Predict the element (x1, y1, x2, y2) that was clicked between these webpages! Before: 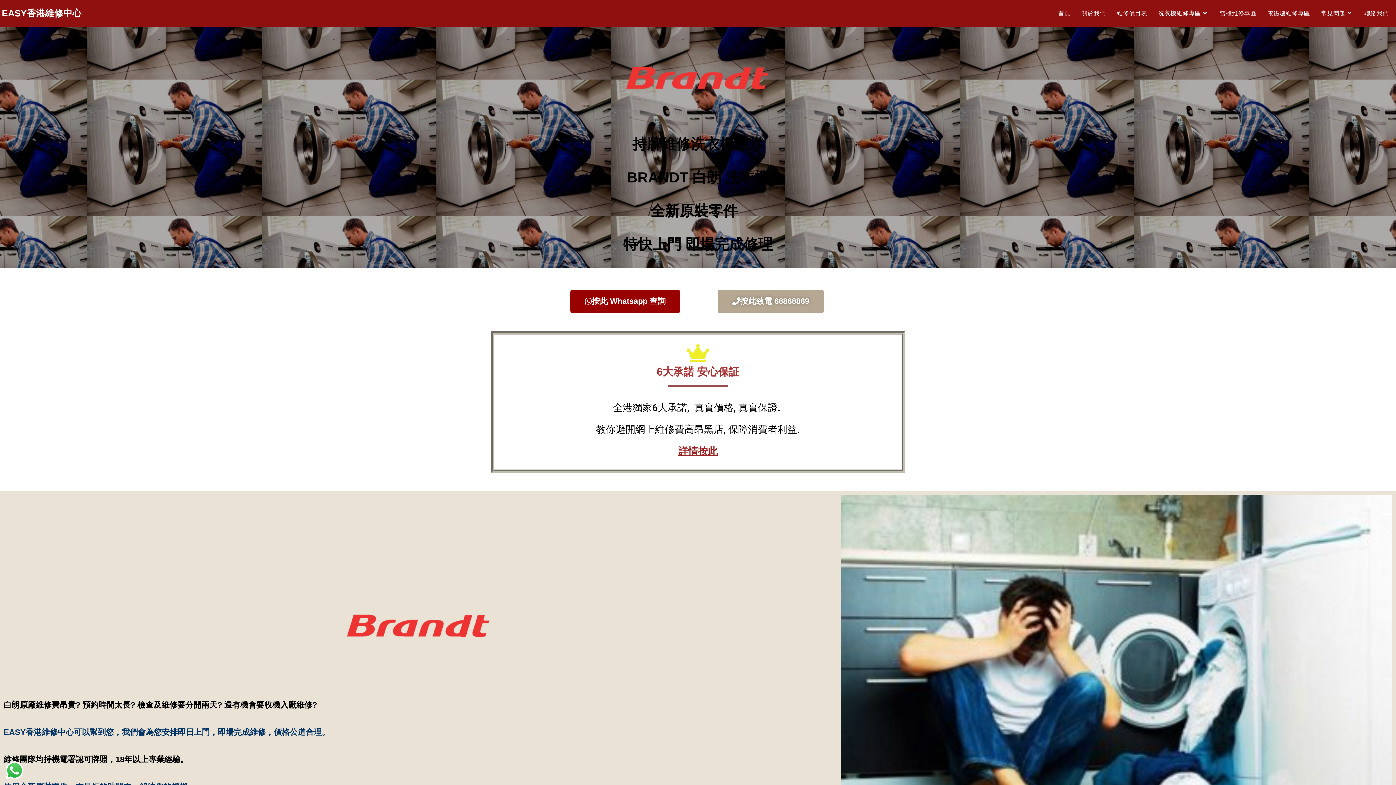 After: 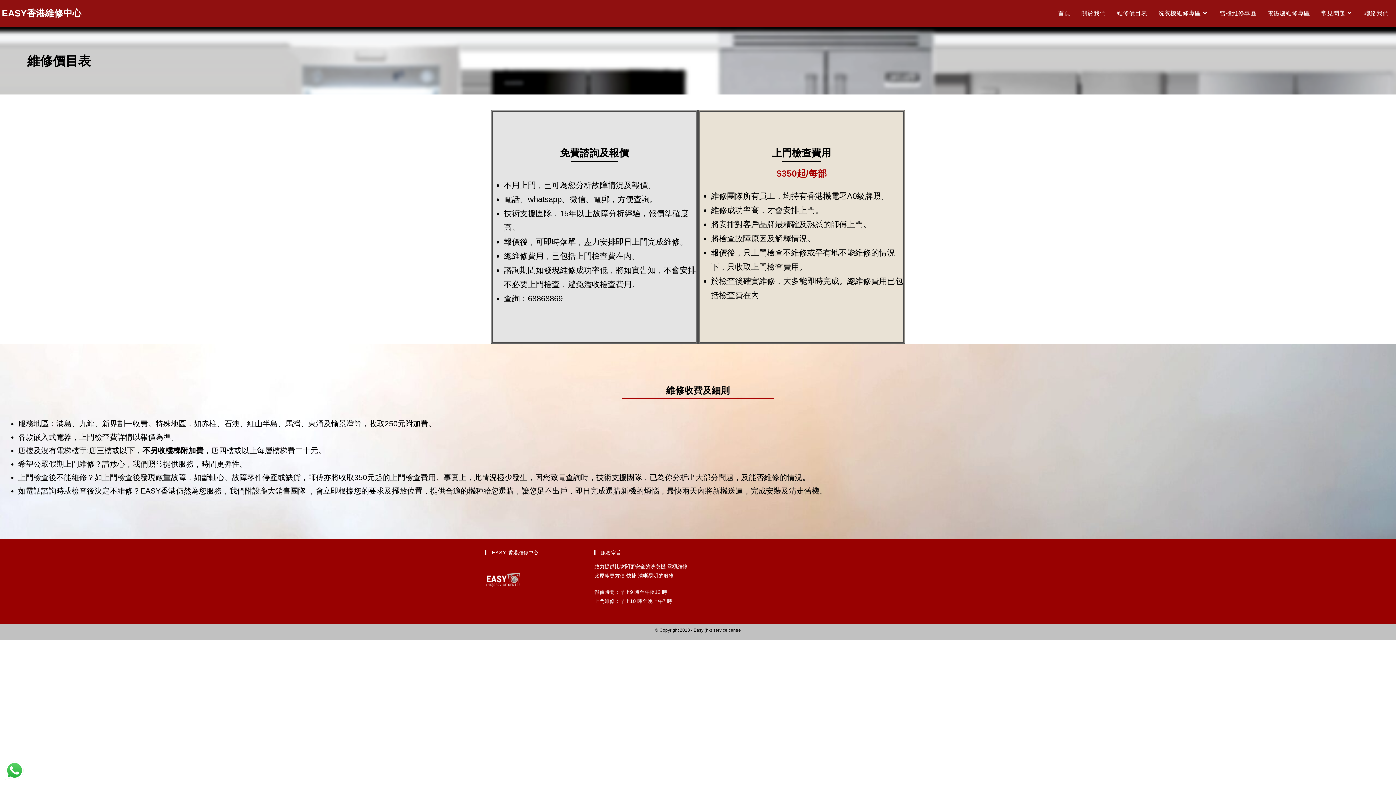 Action: label: 維修價目表 bbox: (1111, 0, 1153, 26)